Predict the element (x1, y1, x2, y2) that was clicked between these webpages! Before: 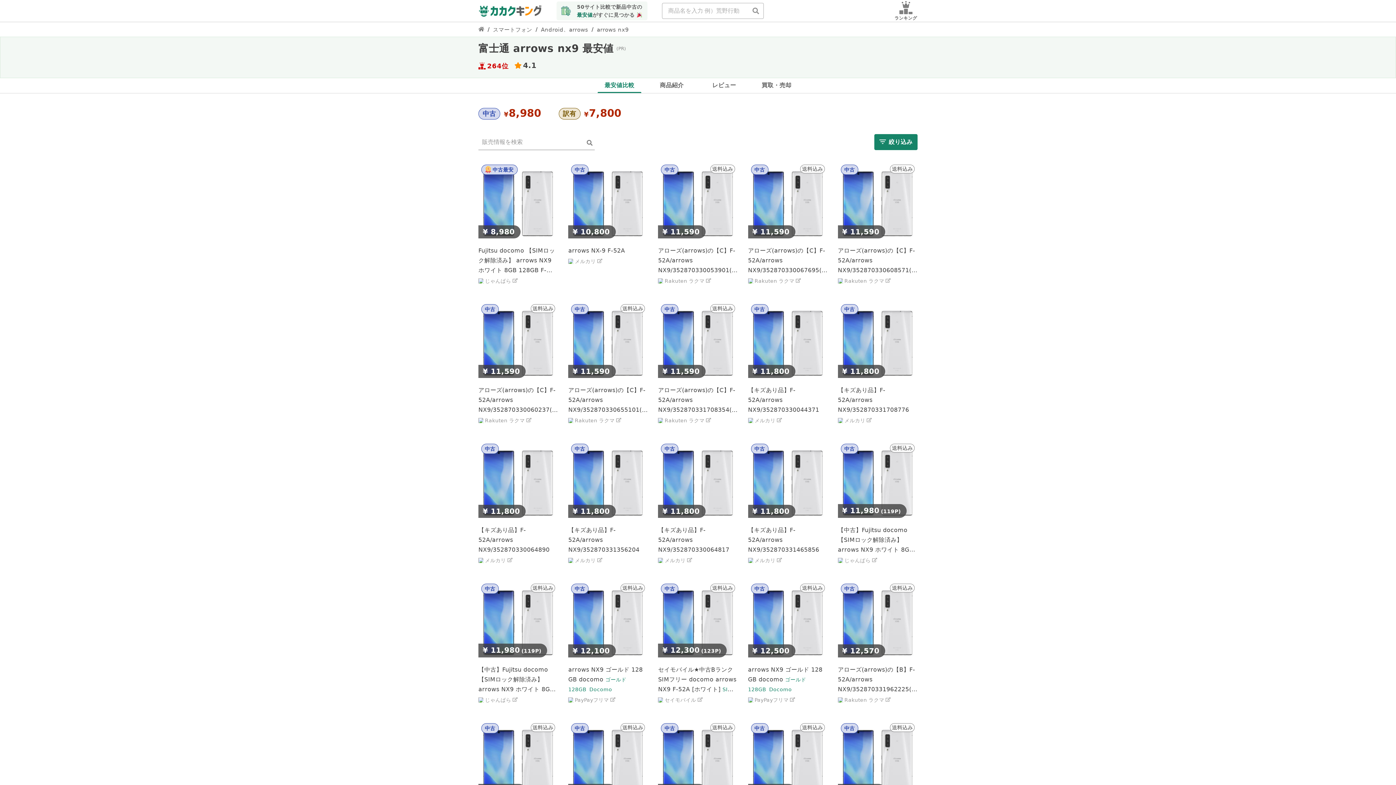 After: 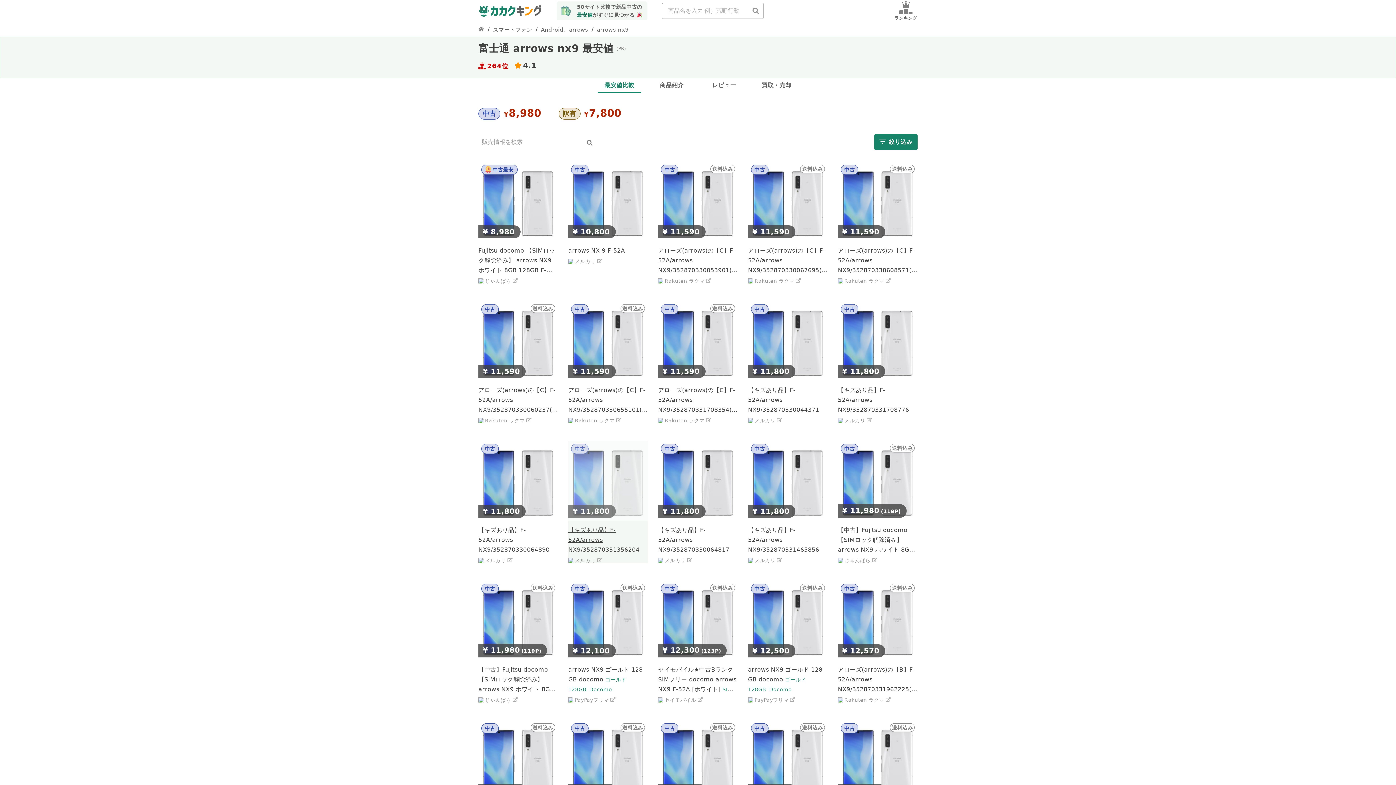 Action: label: 中古
¥ 11,800
【キズあり品】F-52A/arrows NX9/352870331356204
メルカリ bbox: (568, 441, 648, 563)